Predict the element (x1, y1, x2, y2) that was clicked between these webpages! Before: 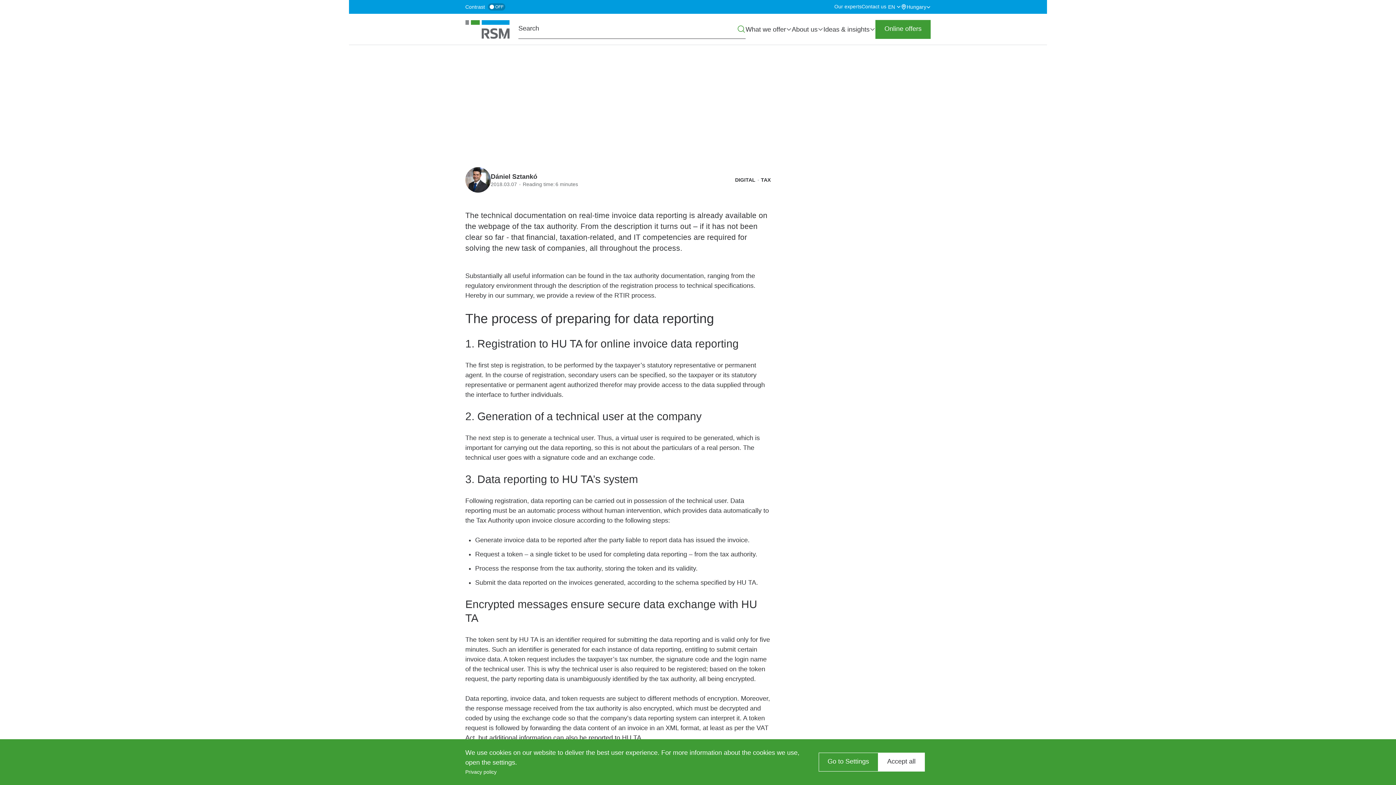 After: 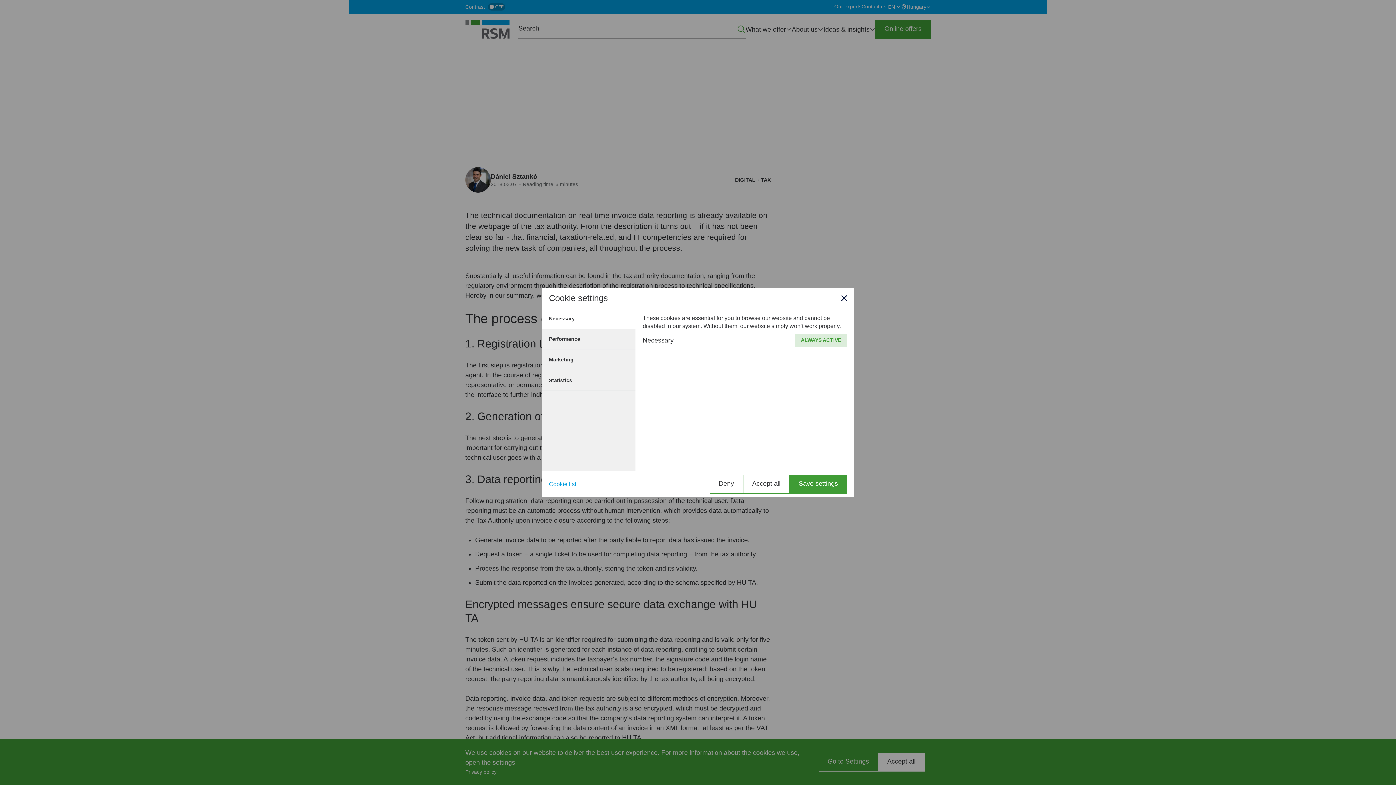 Action: bbox: (818, 753, 878, 772) label: Go to Settings